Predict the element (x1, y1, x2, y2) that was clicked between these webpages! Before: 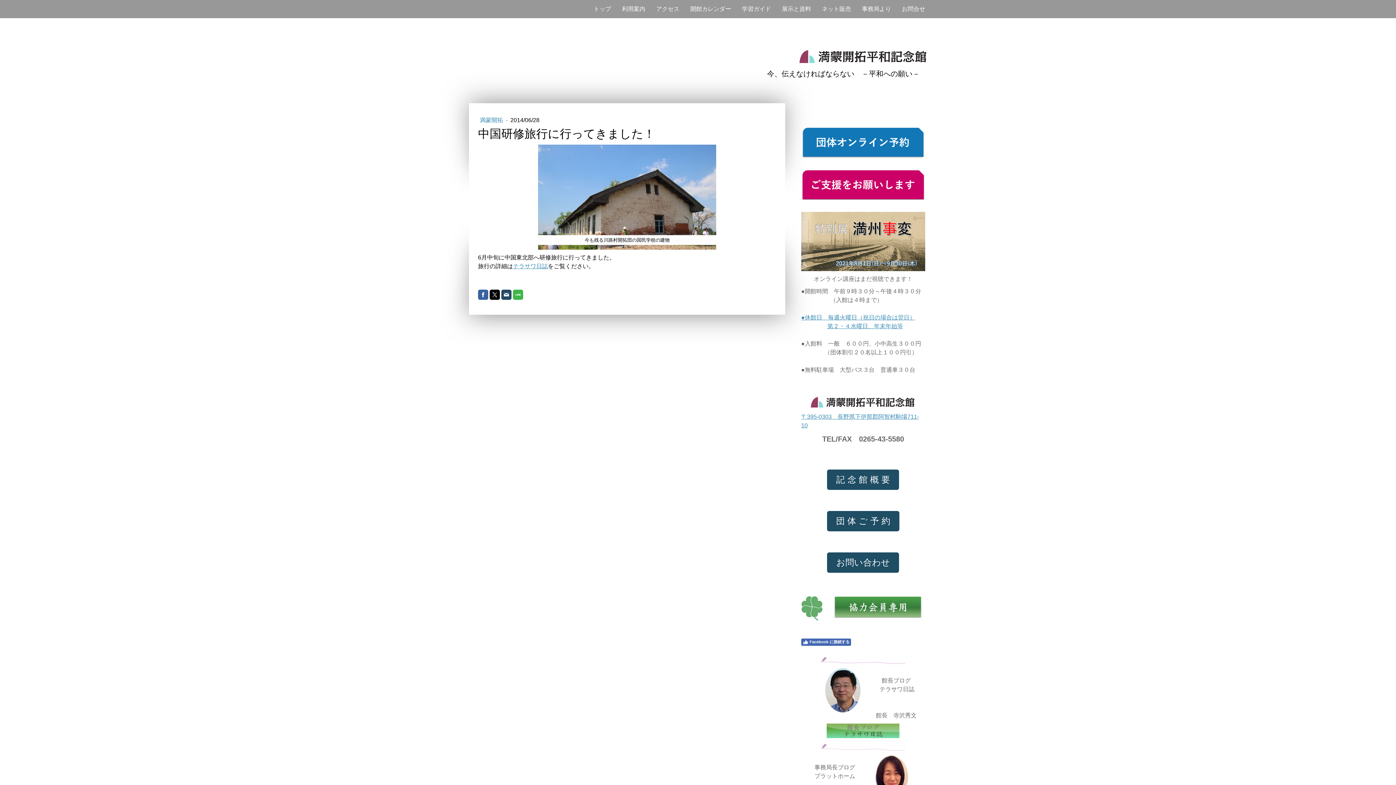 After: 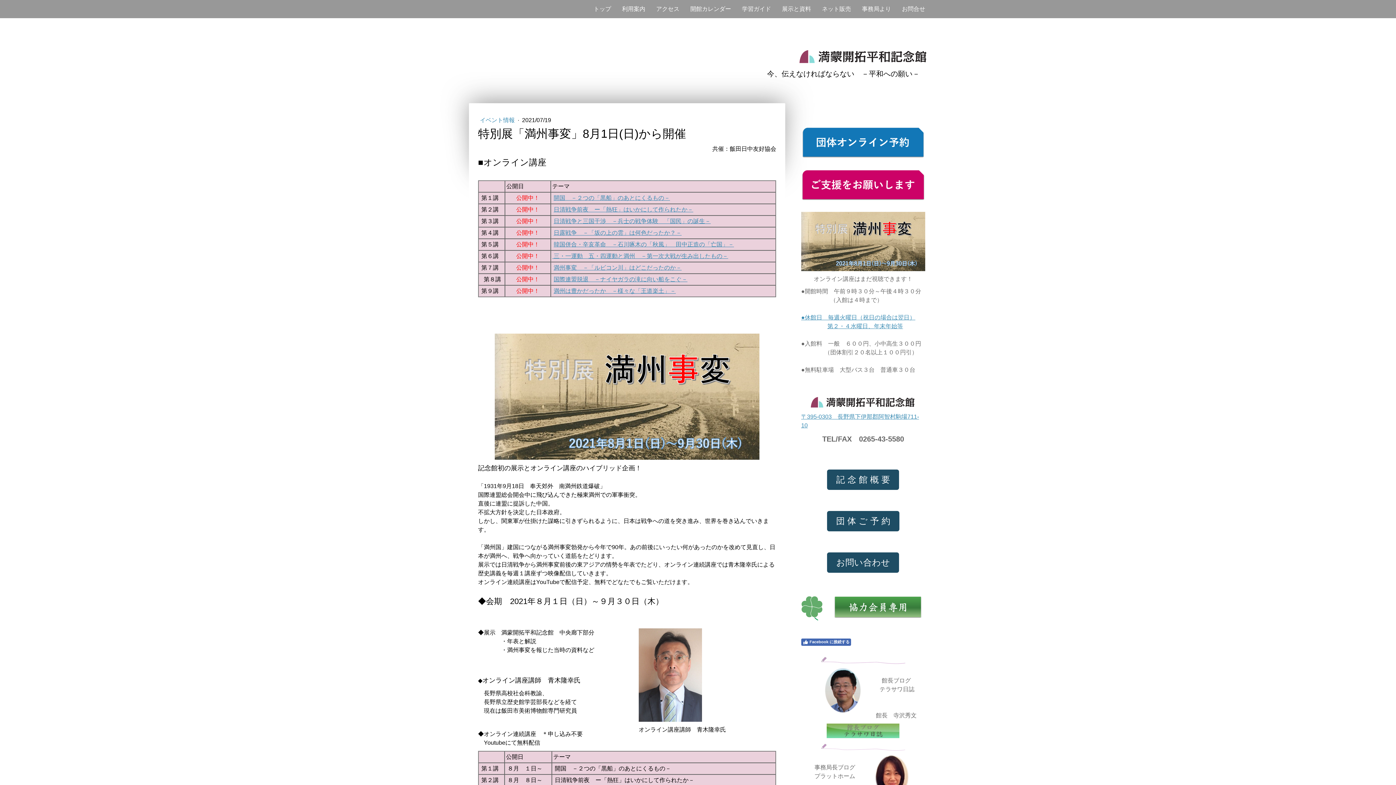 Action: bbox: (801, 213, 925, 219)